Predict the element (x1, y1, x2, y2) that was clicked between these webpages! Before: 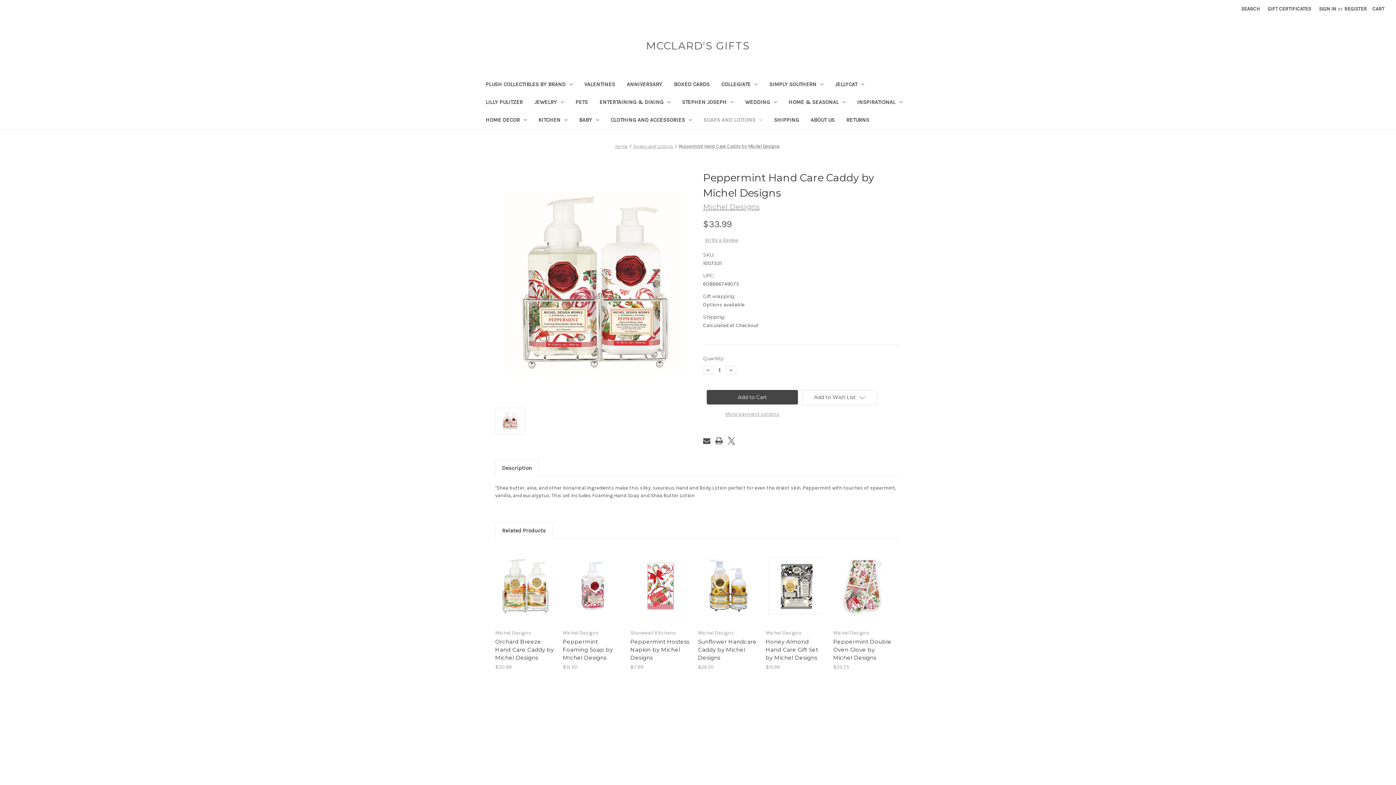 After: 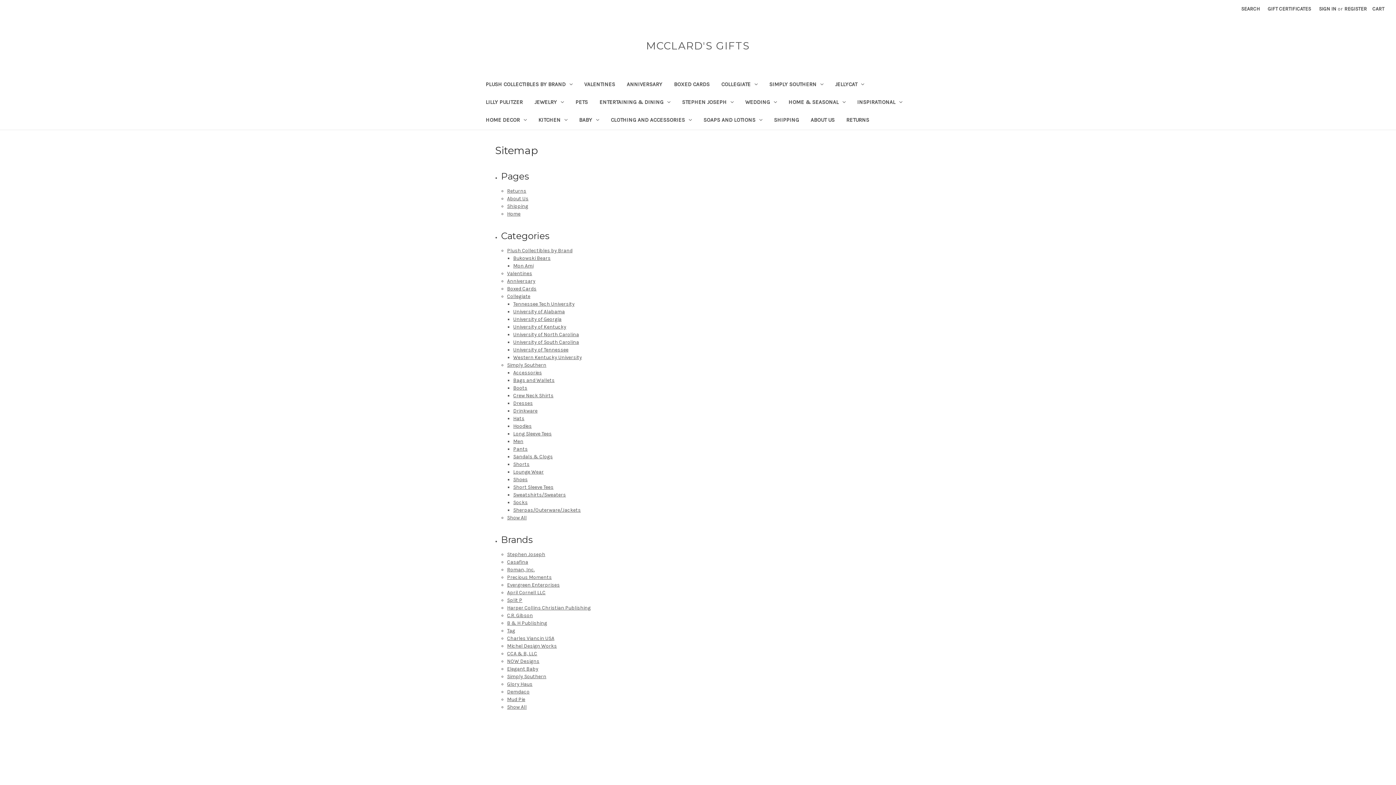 Action: label: Sitemap bbox: (495, 772, 514, 778)